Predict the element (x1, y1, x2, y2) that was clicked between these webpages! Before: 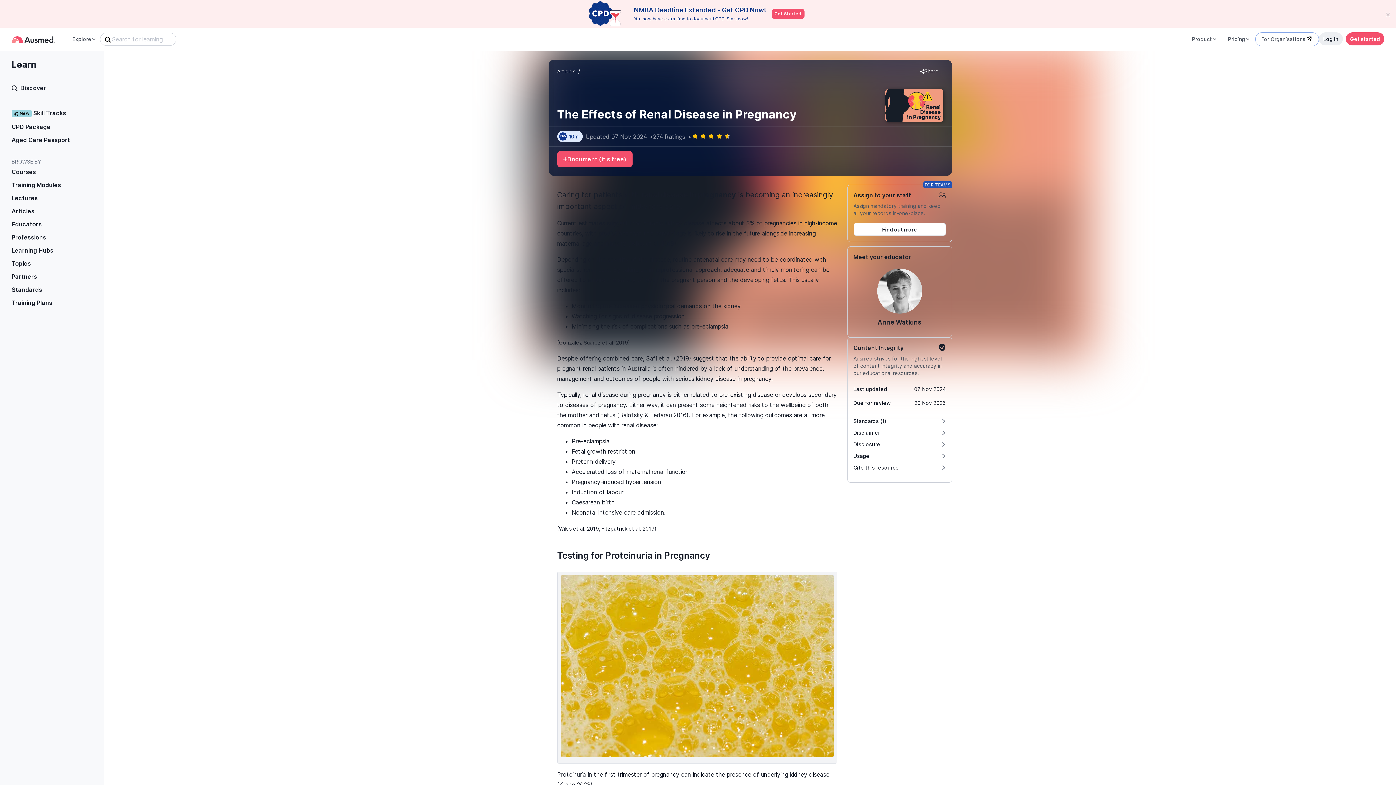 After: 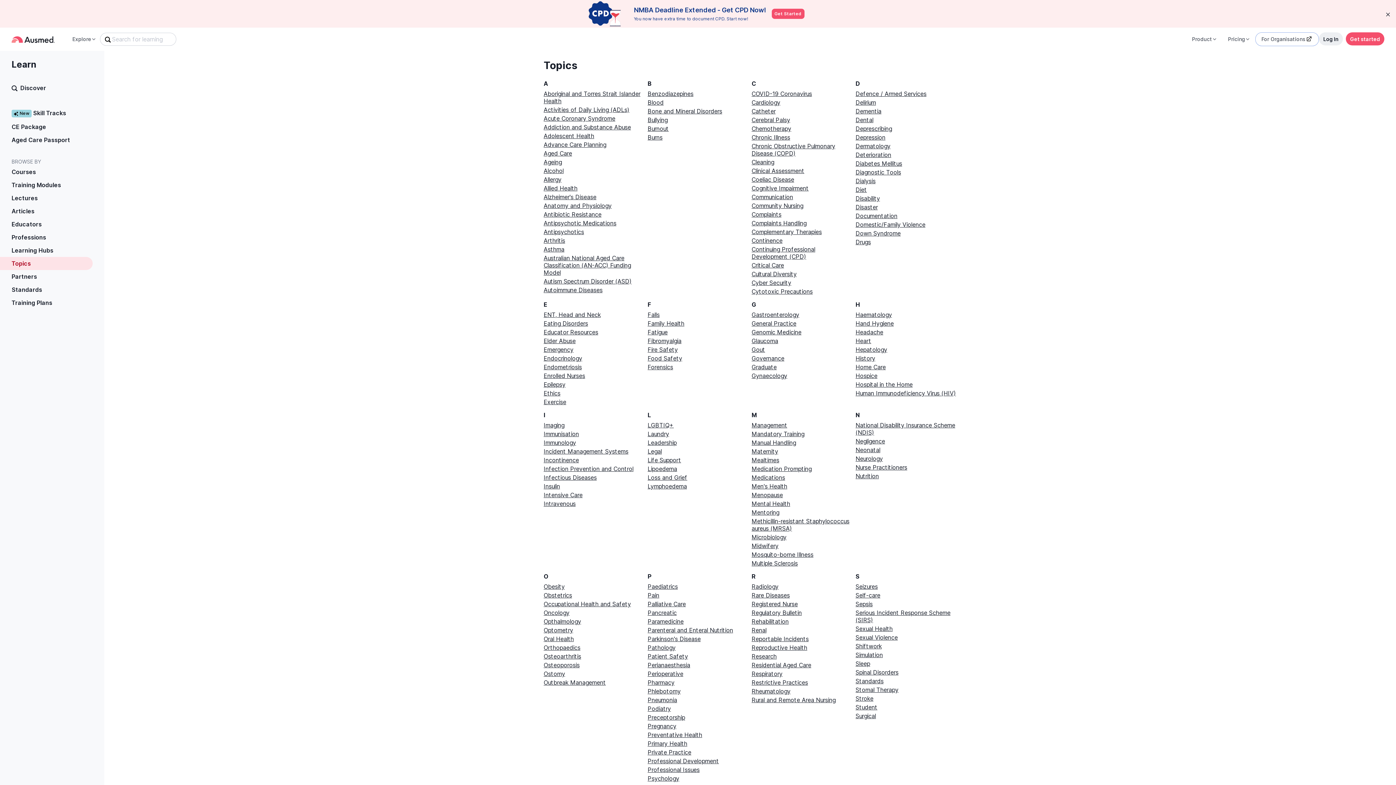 Action: label: Topics bbox: (0, 256, 92, 270)